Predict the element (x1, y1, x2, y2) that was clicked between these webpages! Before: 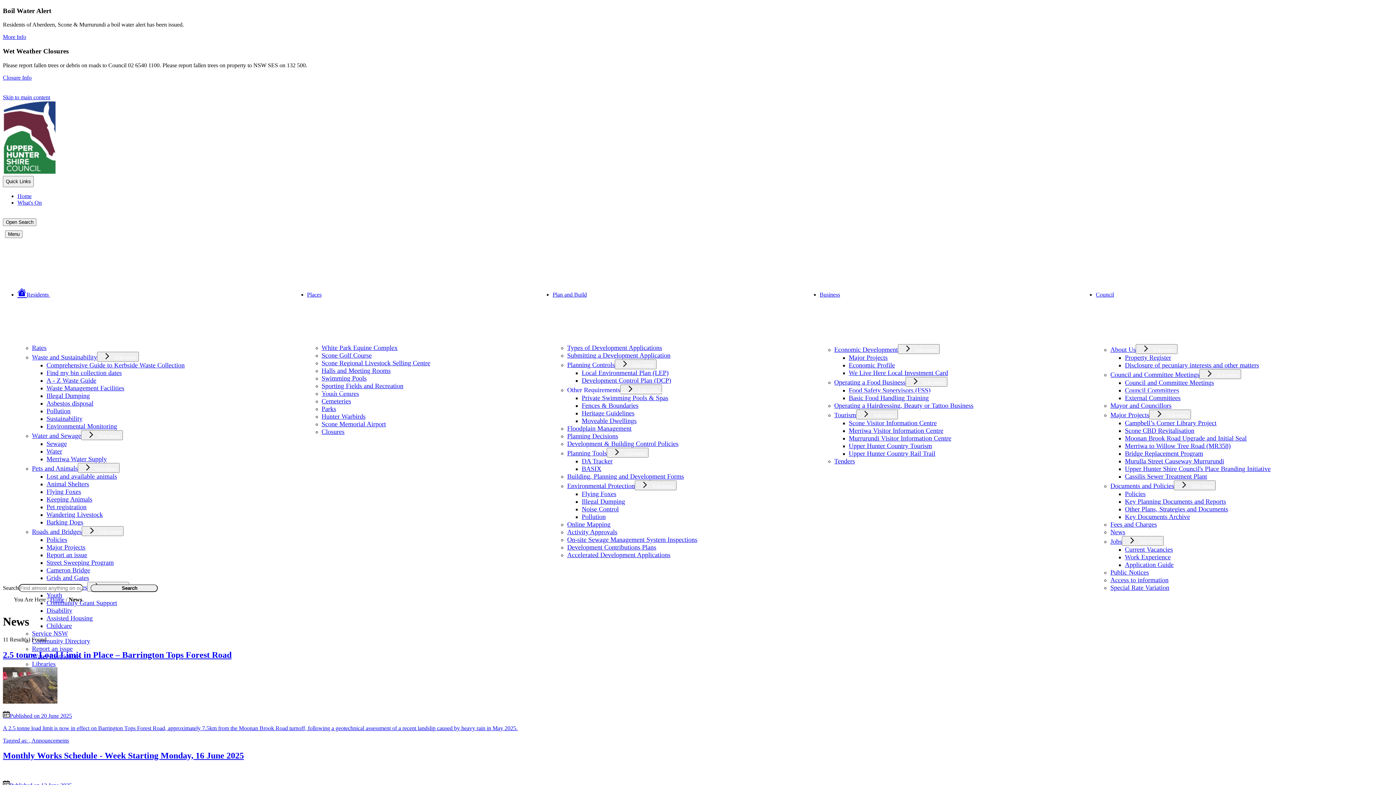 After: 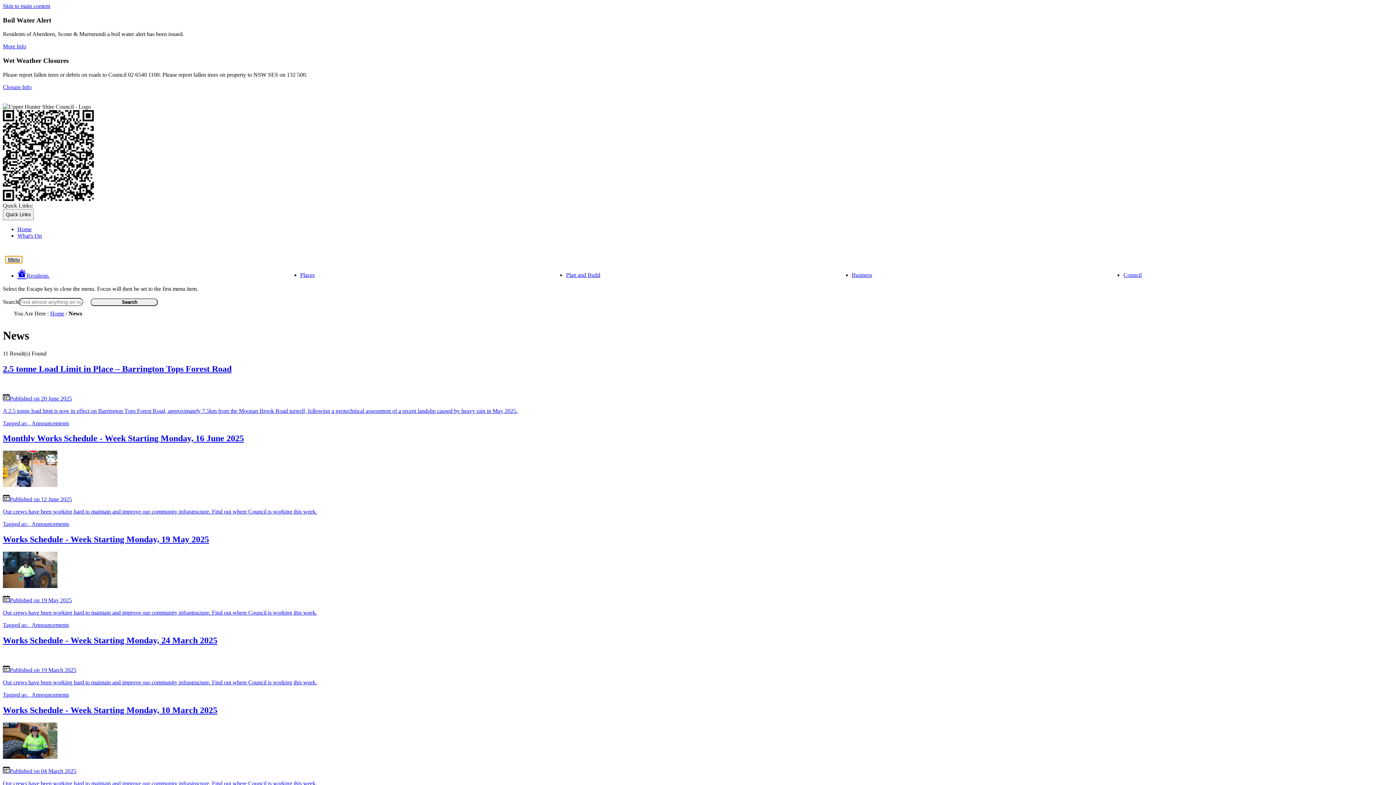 Action: label: Sub-menu bbox: (1199, 369, 1241, 379)